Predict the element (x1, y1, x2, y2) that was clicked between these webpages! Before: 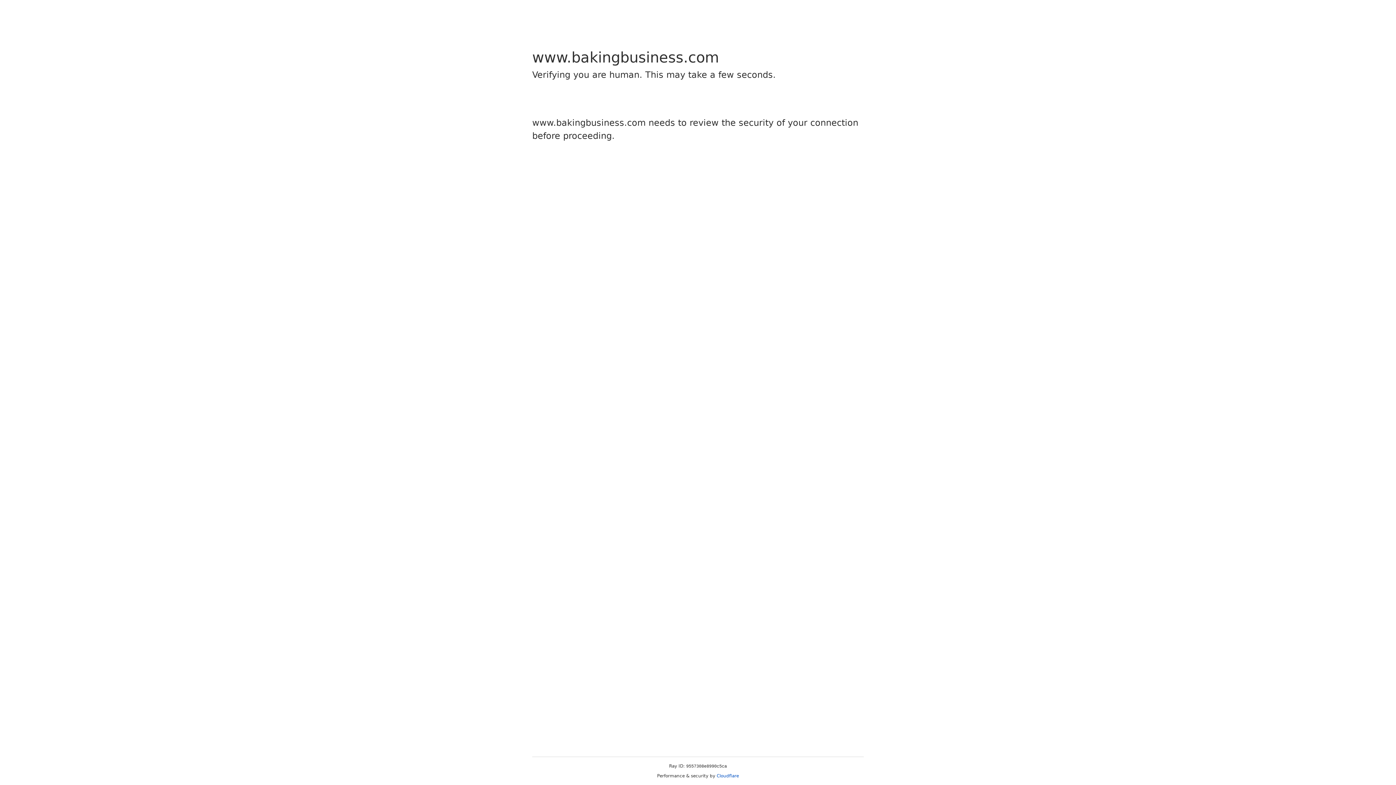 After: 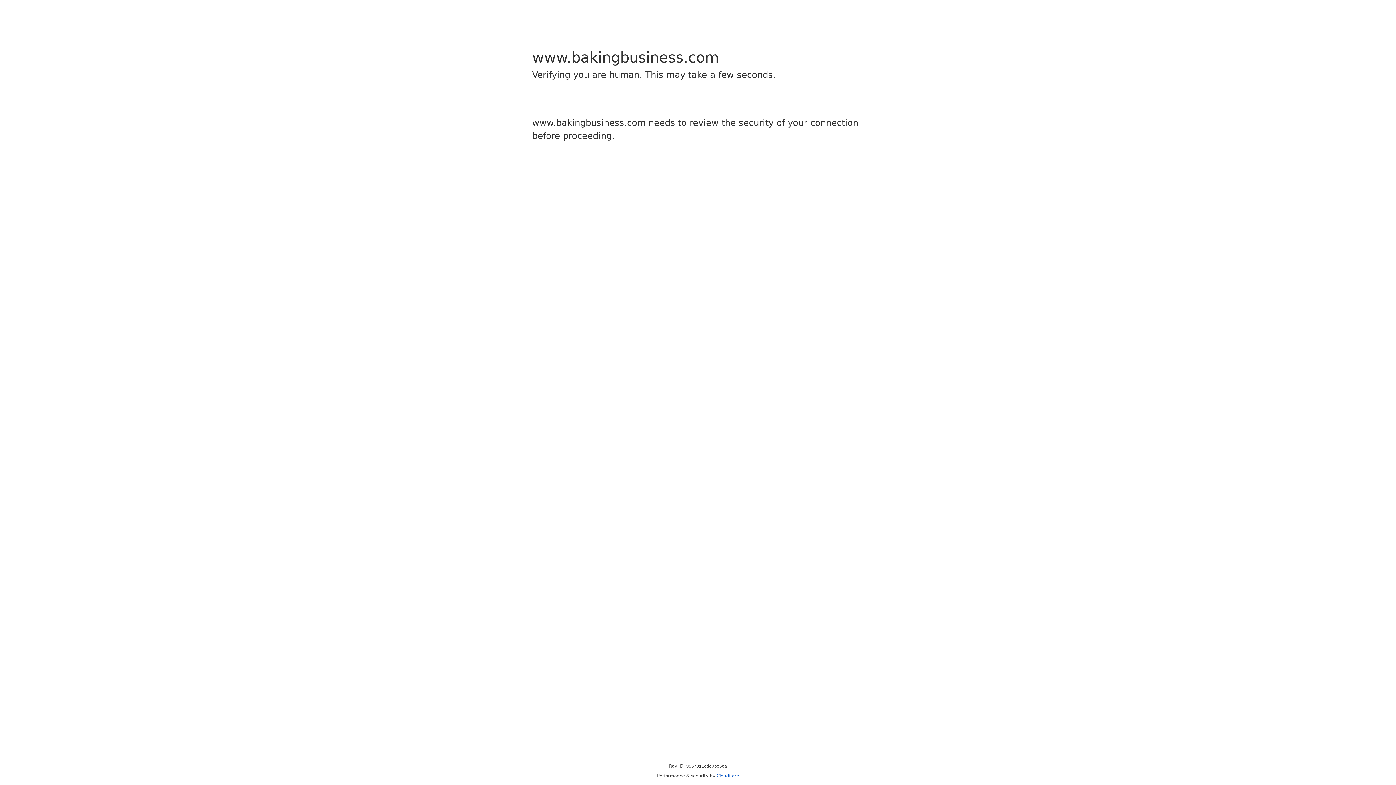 Action: label: Cloudflare bbox: (716, 773, 739, 778)